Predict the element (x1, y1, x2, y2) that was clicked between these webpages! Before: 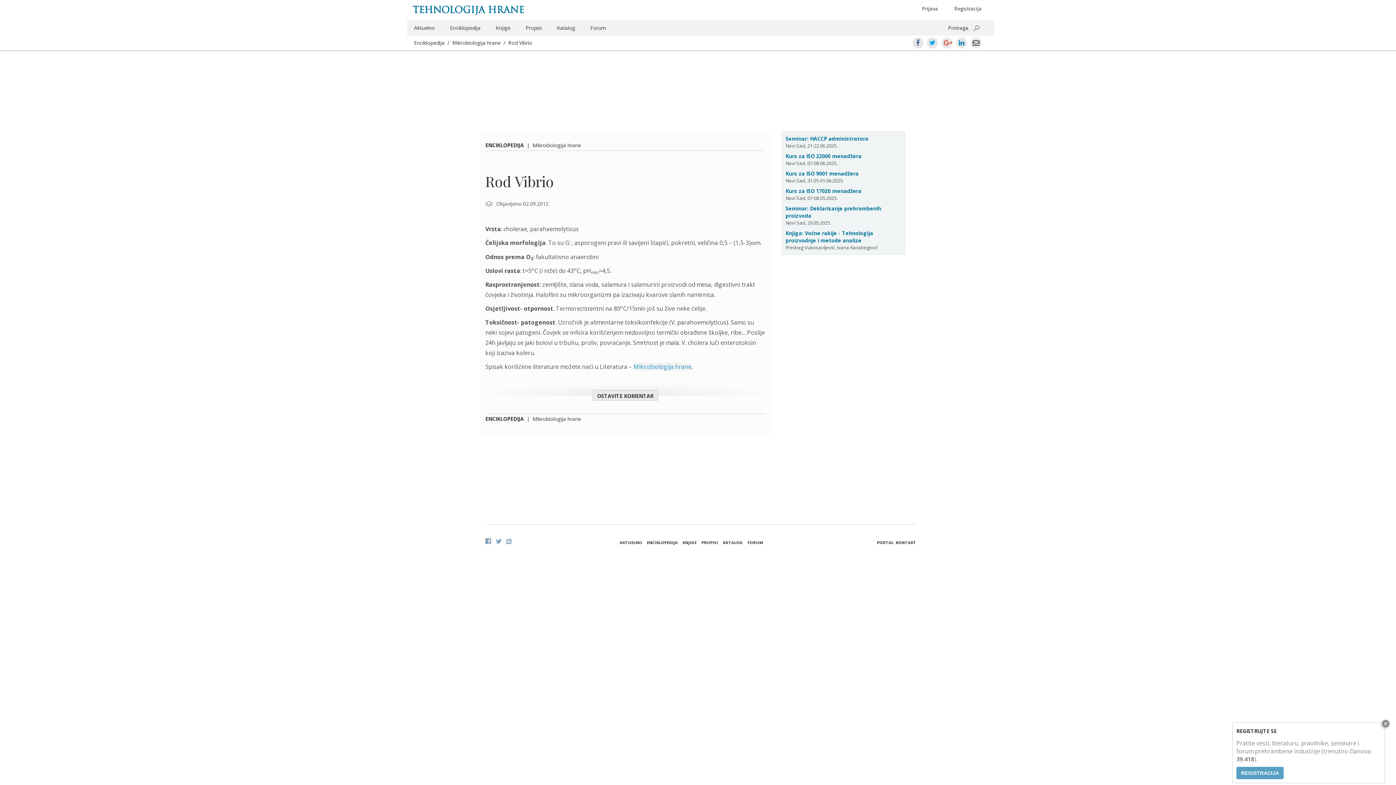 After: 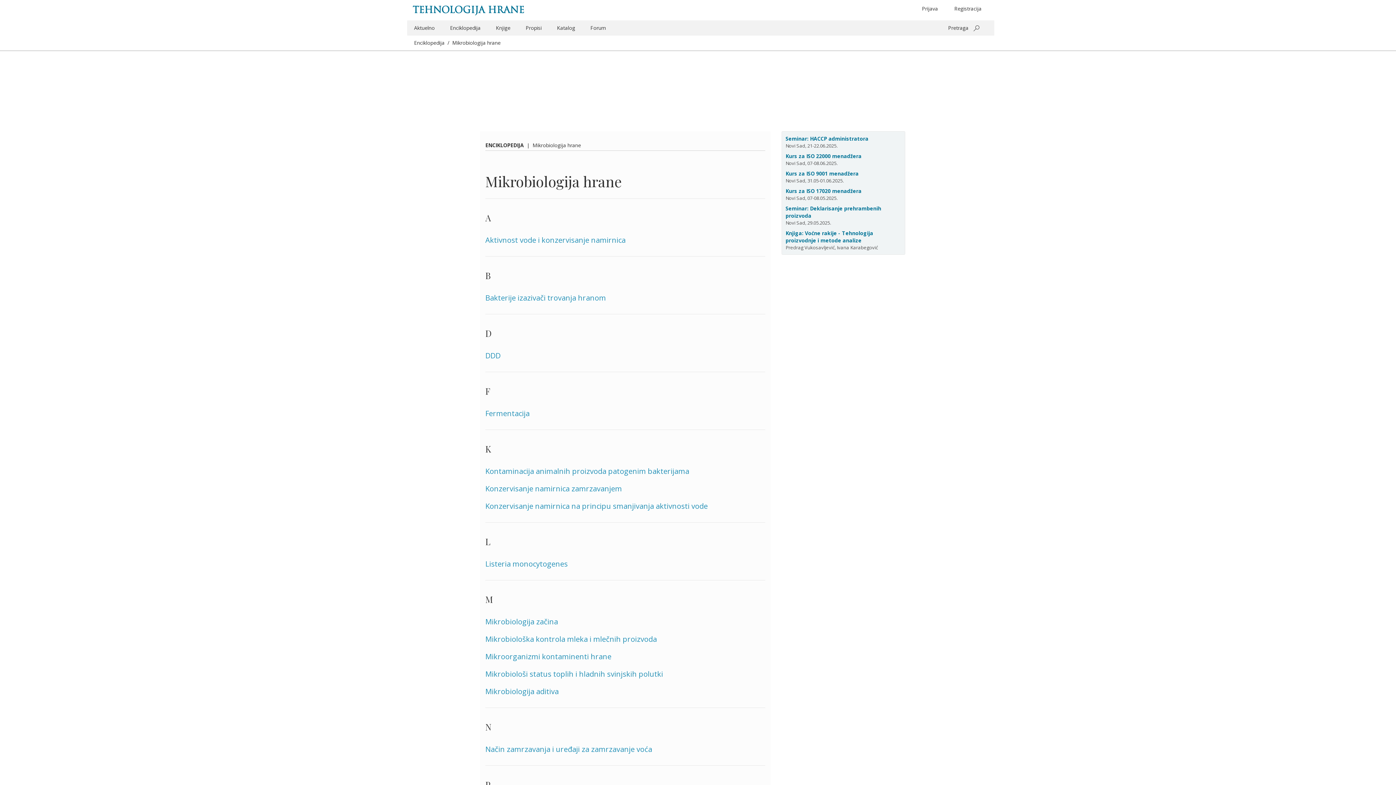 Action: bbox: (532, 141, 581, 148) label: Mikrobiologija hrane